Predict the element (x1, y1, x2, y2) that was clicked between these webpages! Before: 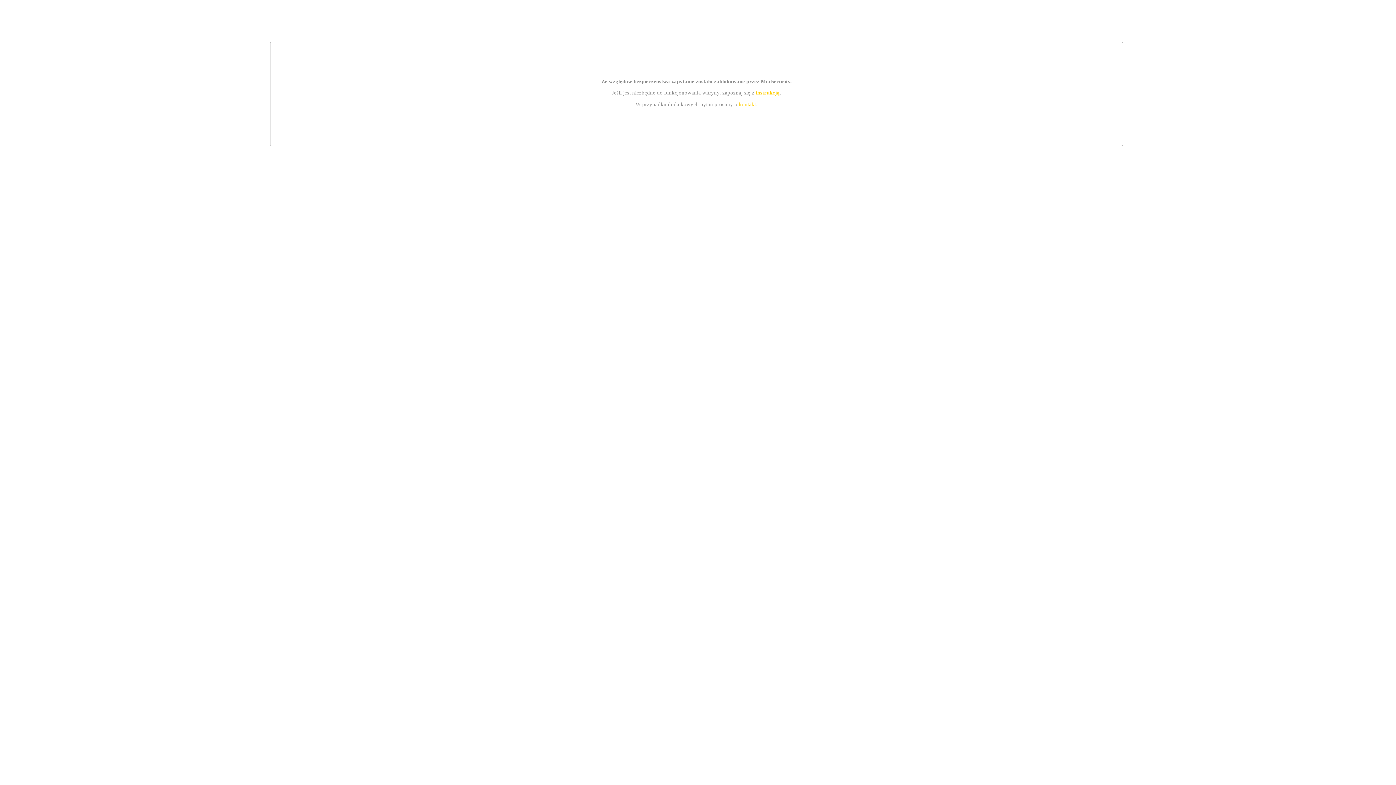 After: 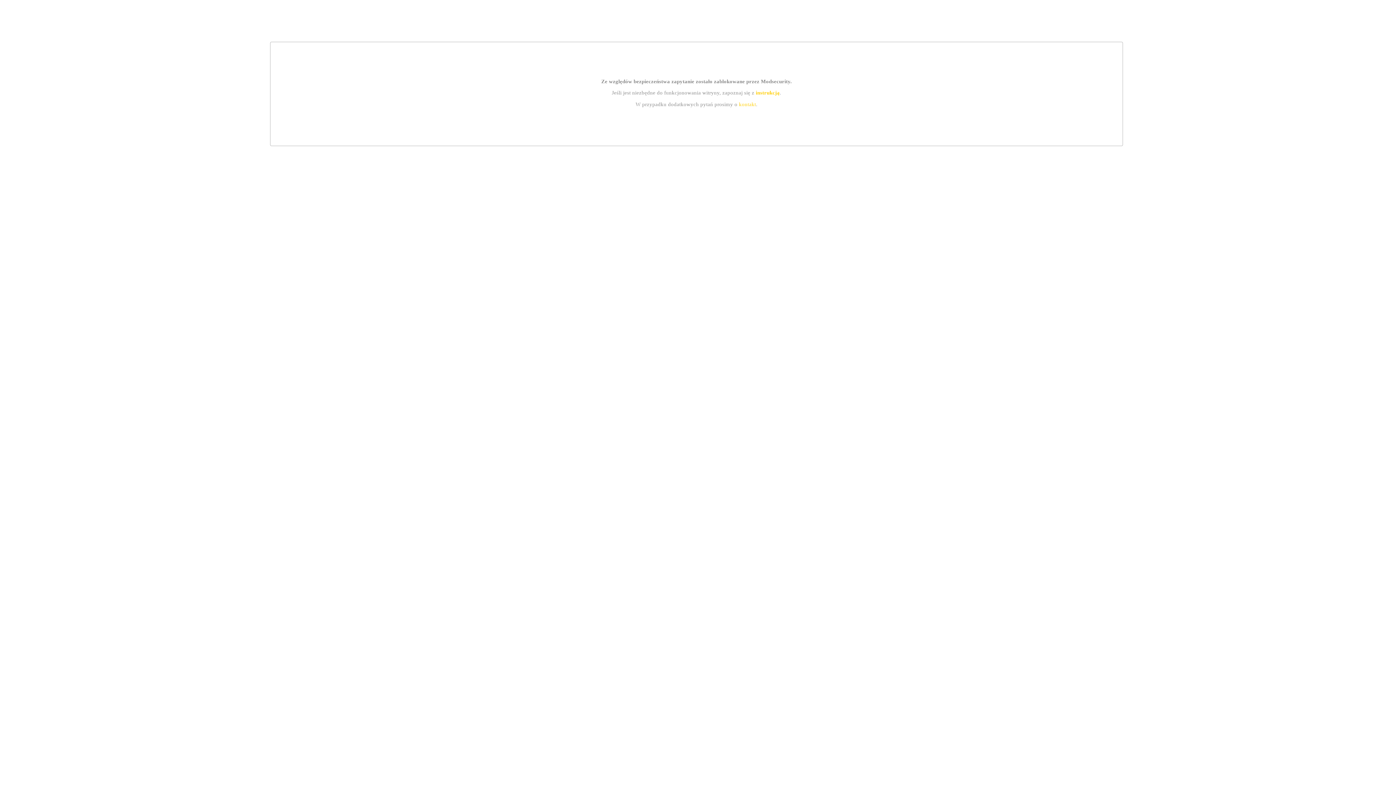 Action: label: instrukcją bbox: (755, 89, 779, 95)